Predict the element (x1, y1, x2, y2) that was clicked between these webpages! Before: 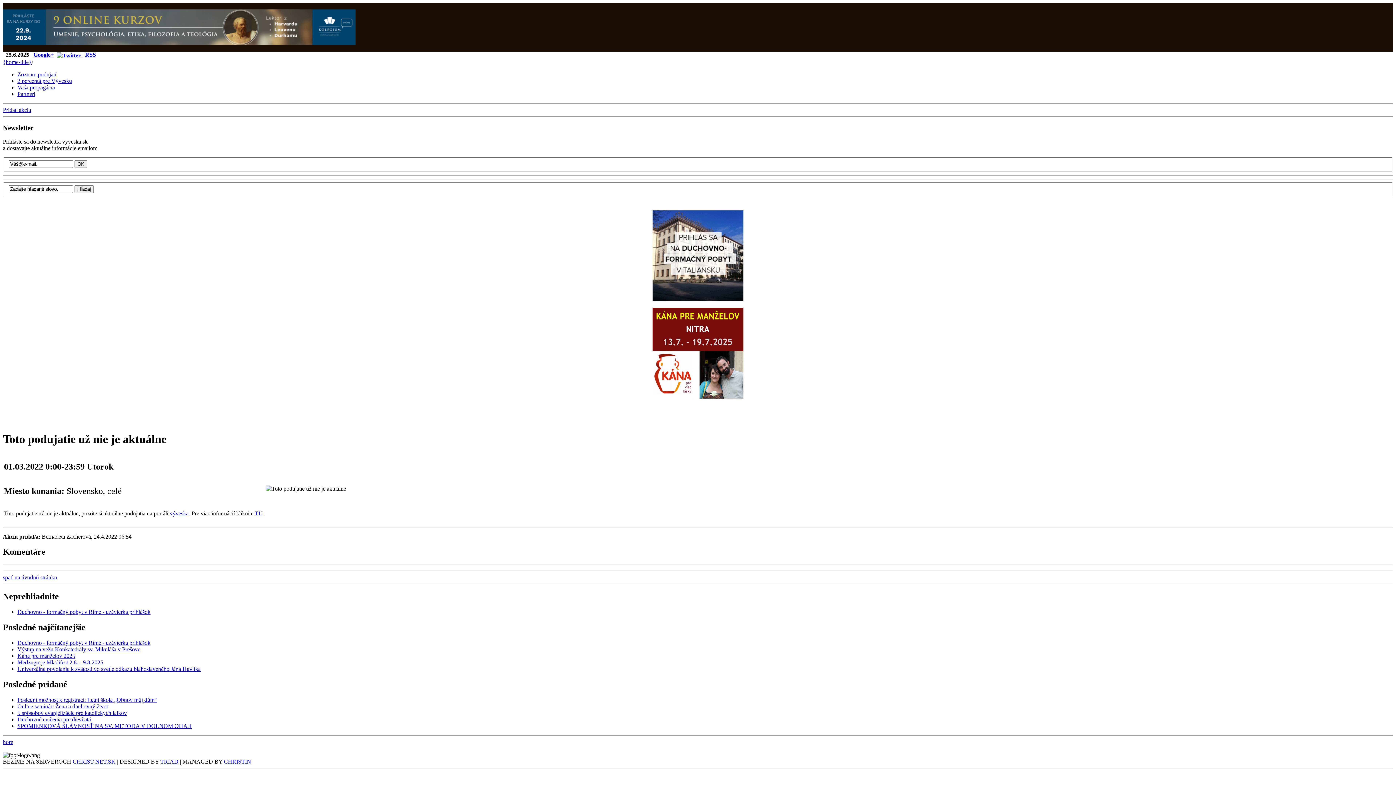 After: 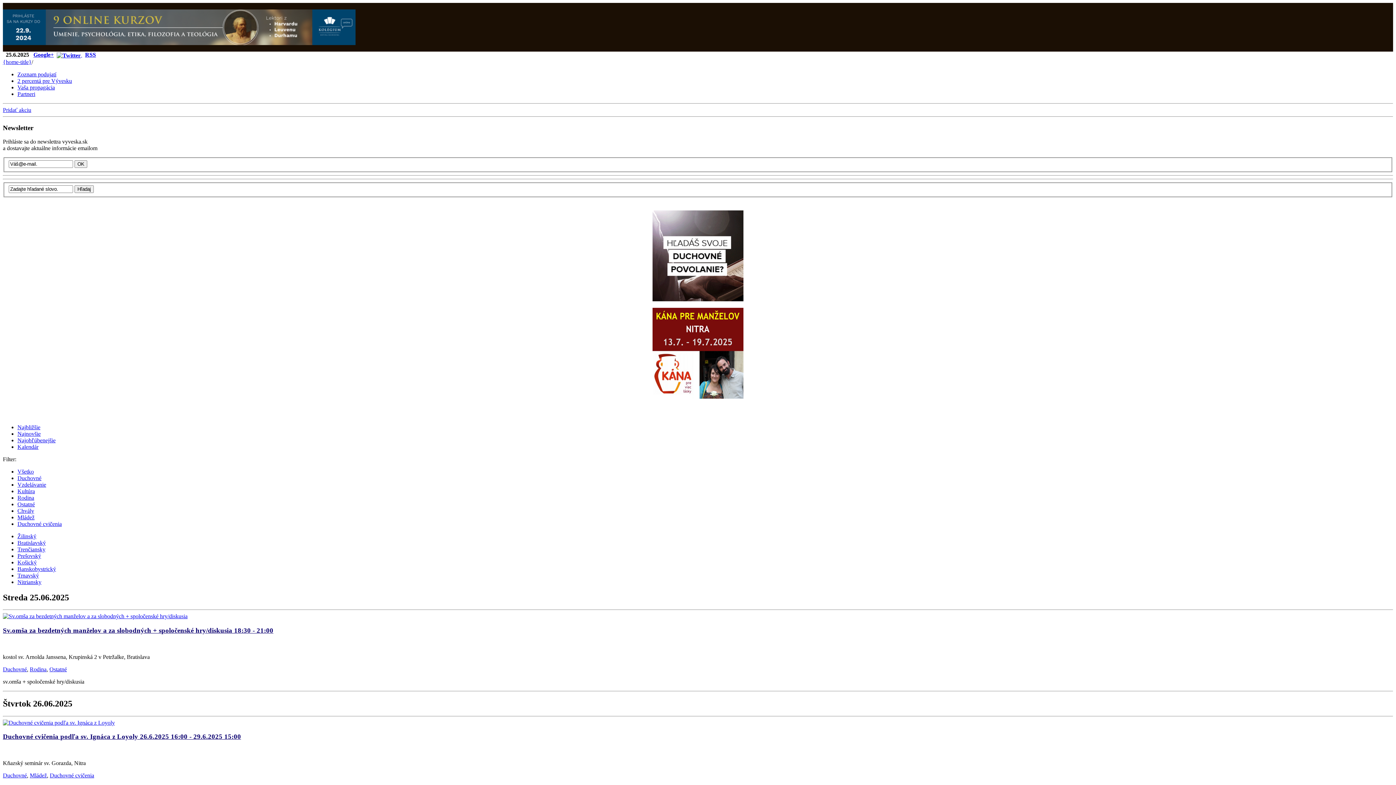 Action: label: späť na úvodnú stránku bbox: (2, 574, 57, 580)